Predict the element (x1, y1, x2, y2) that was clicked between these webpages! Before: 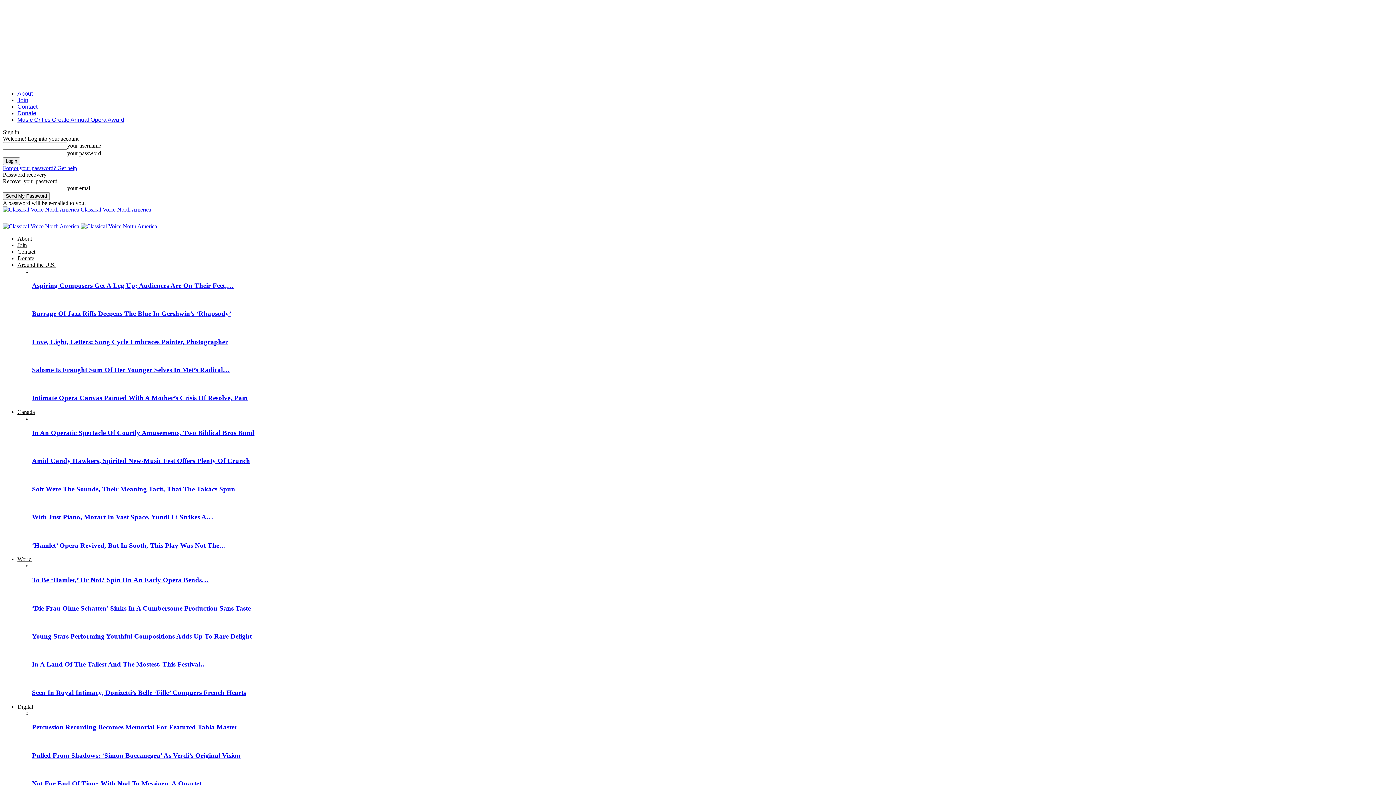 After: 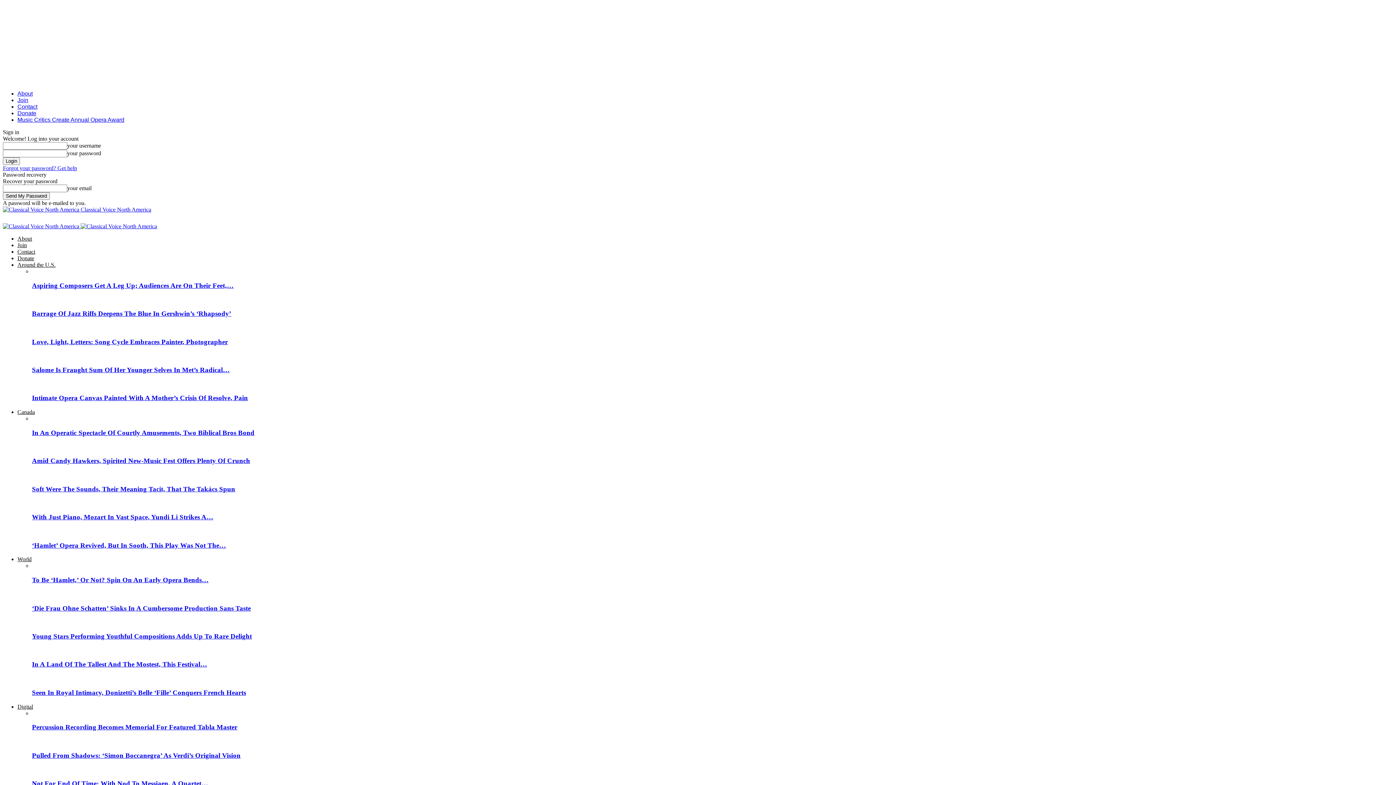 Action: bbox: (17, 261, 55, 268) label: Around the U.S.